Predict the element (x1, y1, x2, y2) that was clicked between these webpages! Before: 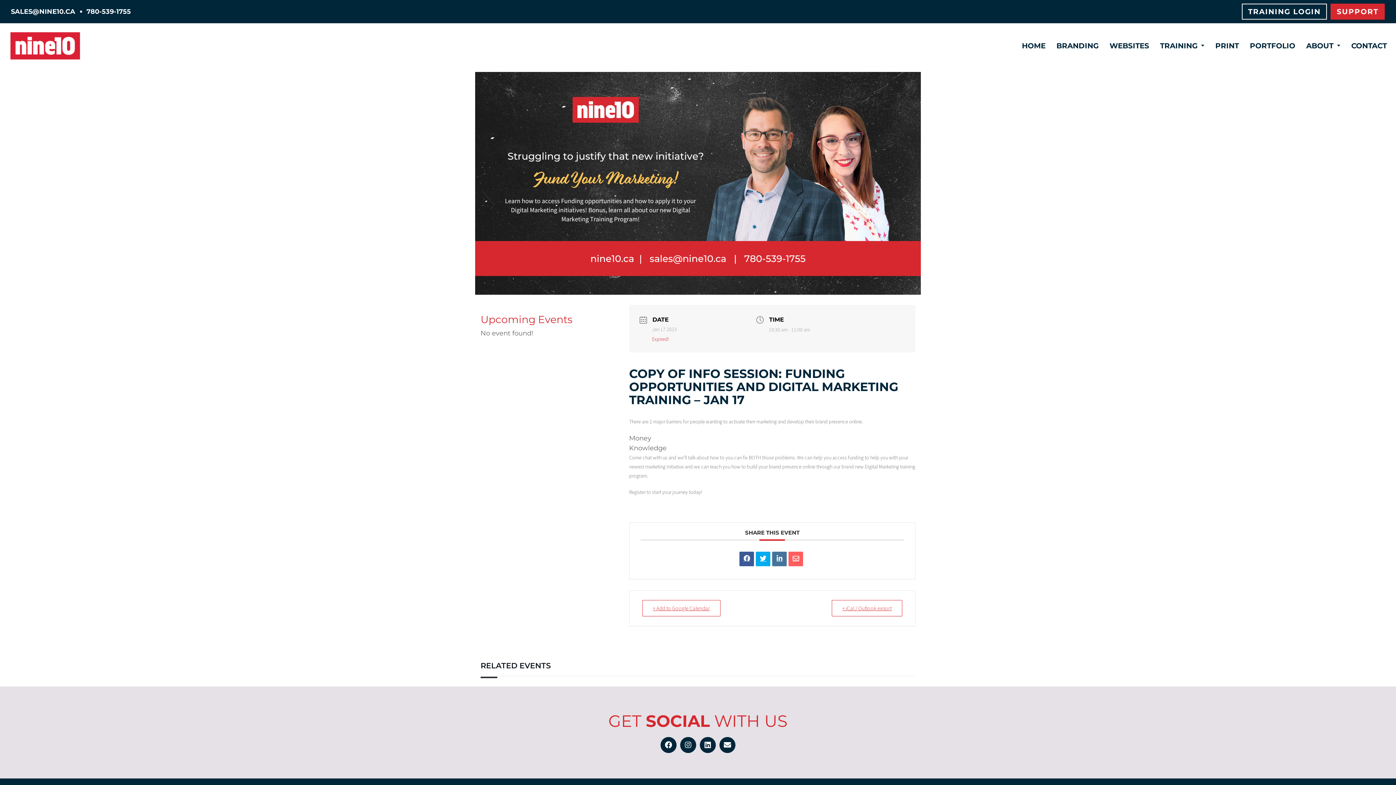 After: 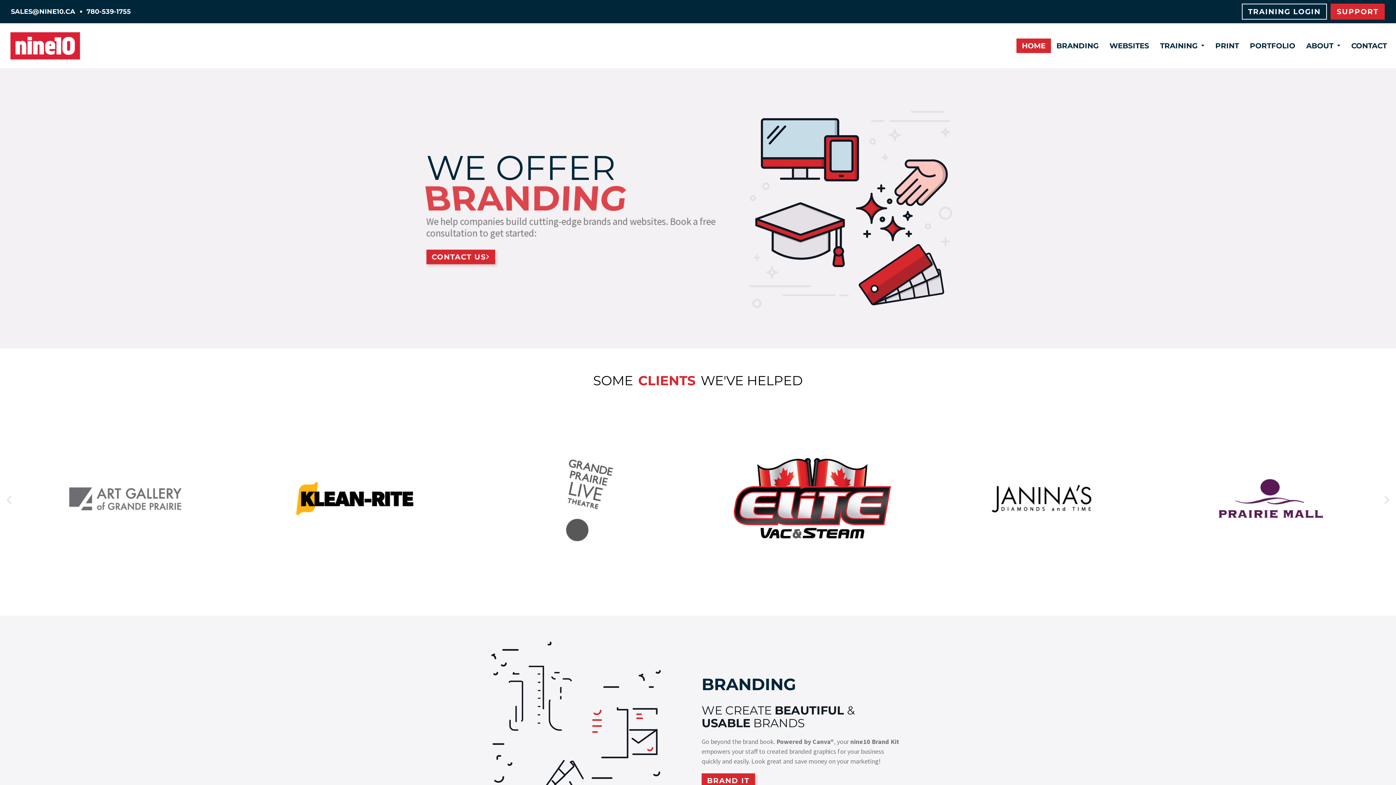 Action: bbox: (1016, 38, 1051, 53) label: HOME